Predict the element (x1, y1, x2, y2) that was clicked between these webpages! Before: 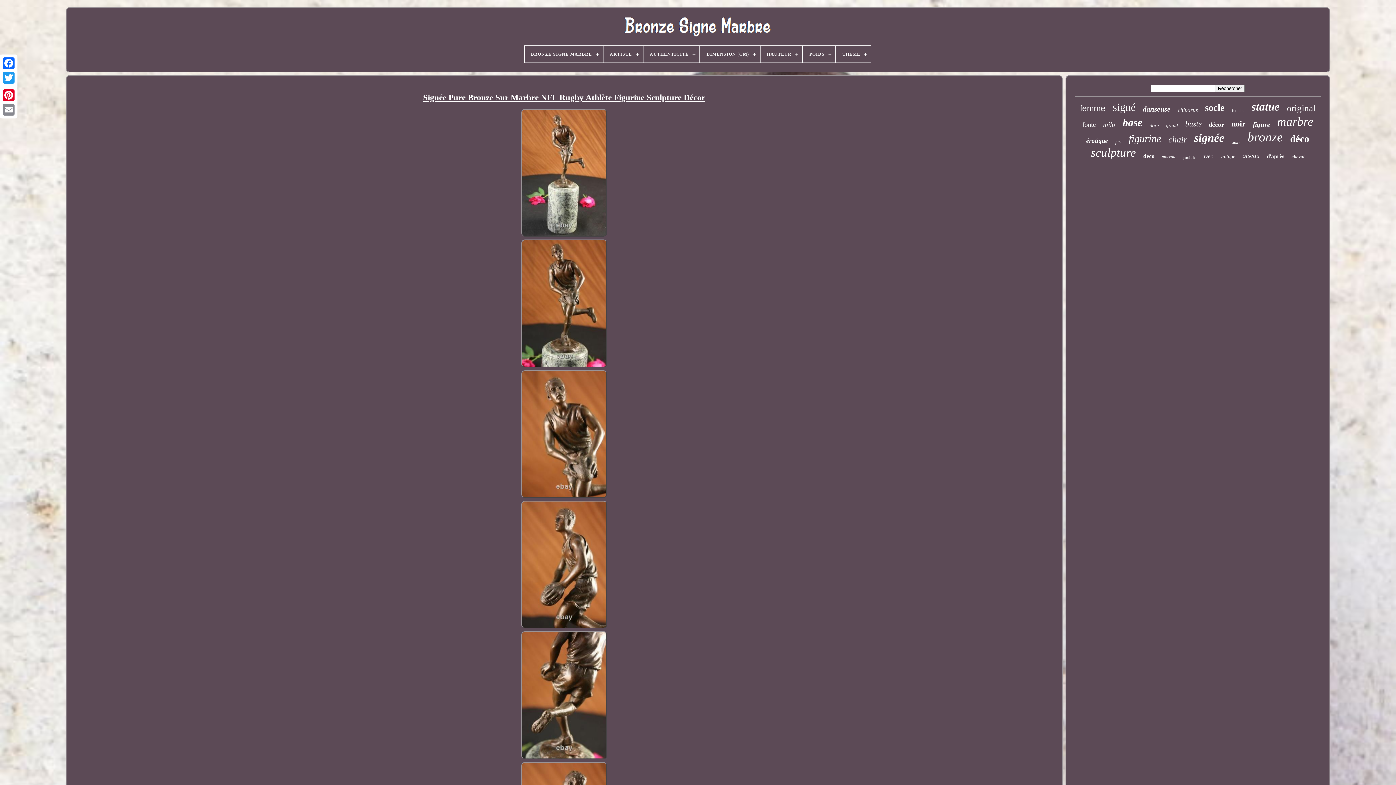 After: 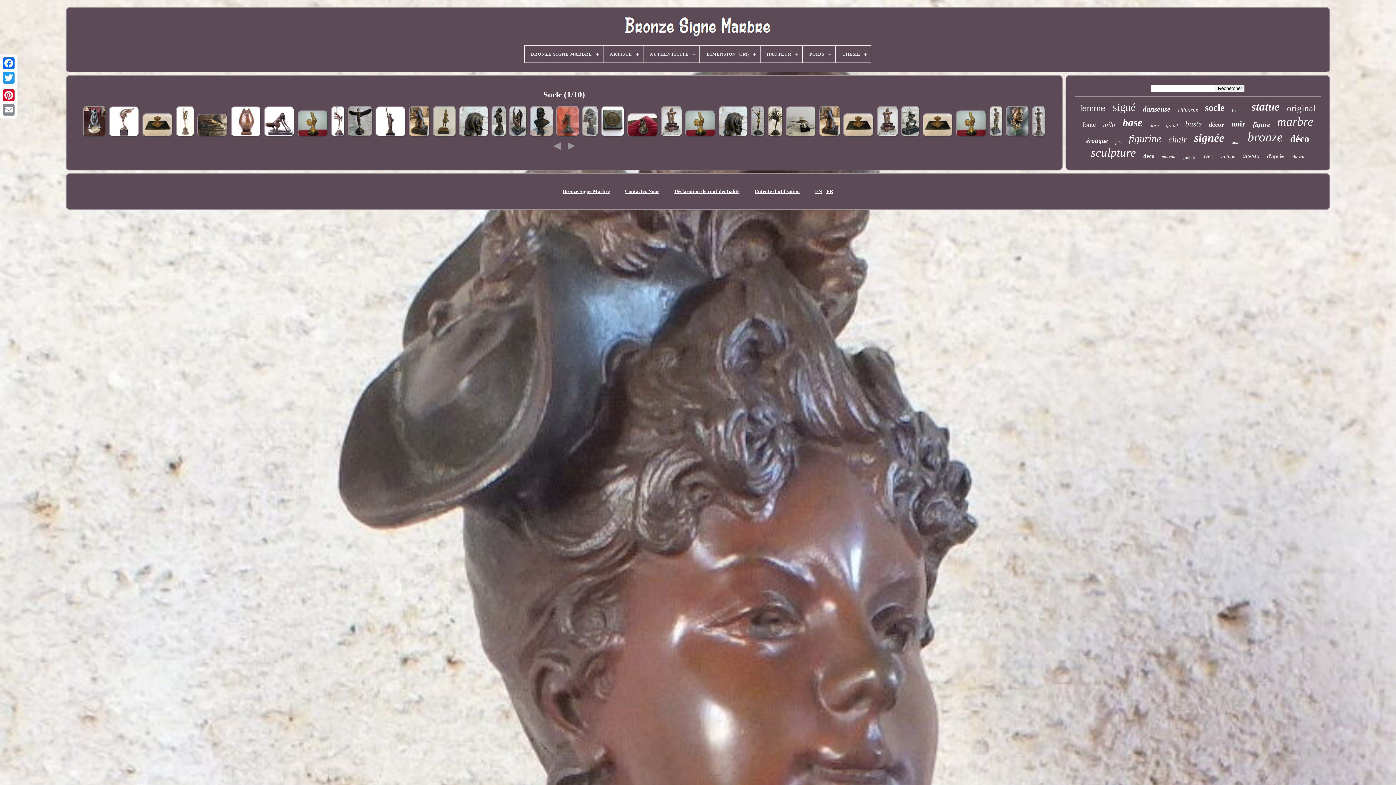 Action: label: socle bbox: (1205, 102, 1225, 113)